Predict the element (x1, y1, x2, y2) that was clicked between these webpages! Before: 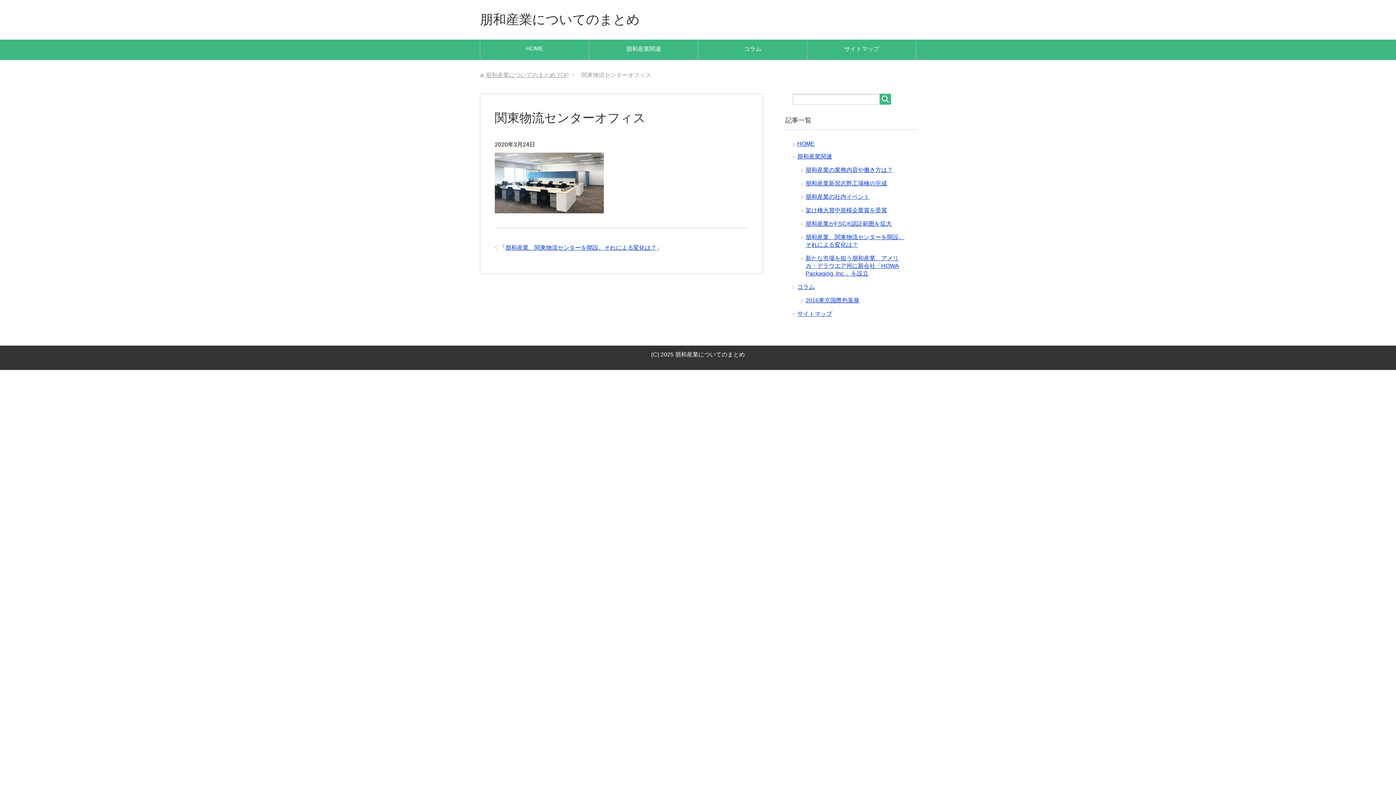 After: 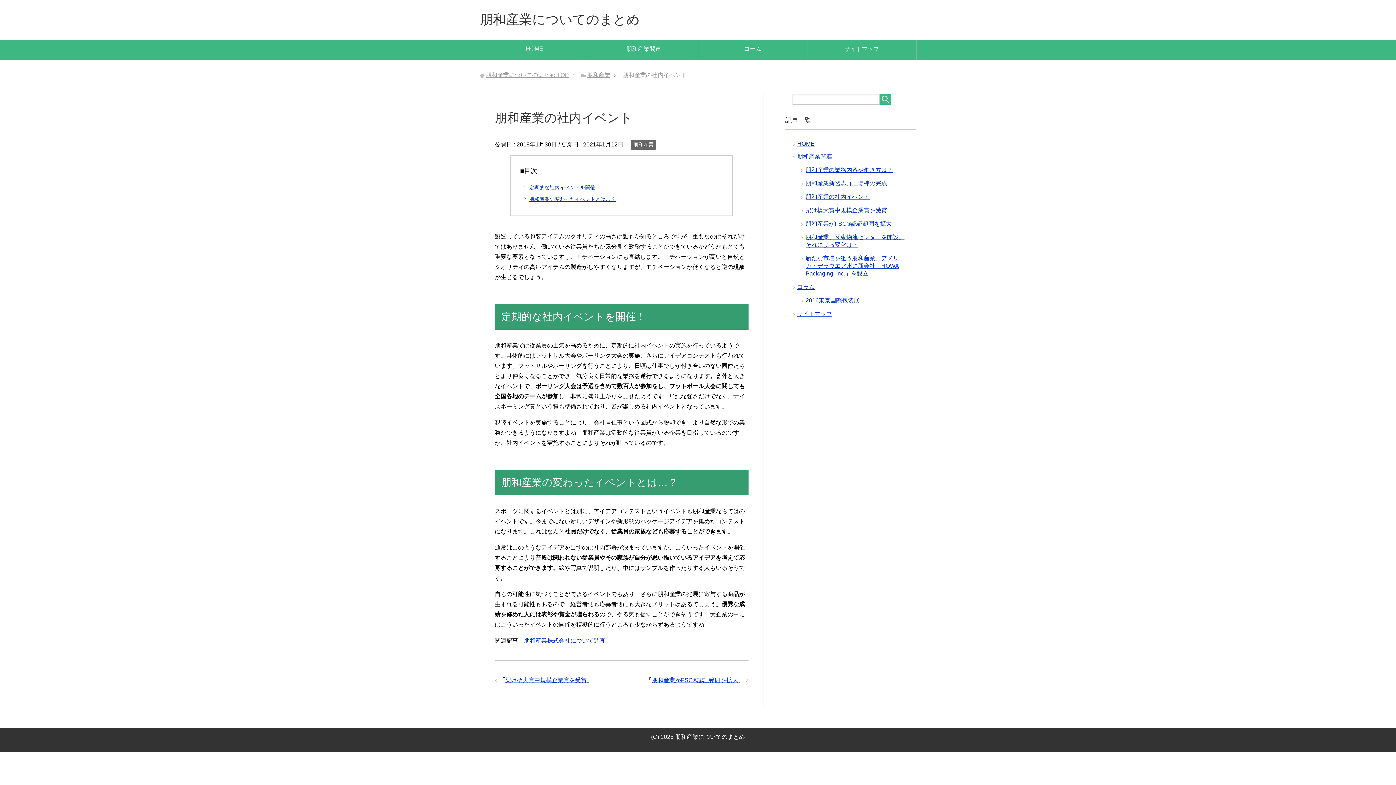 Action: bbox: (805, 193, 869, 200) label: 朋和産業の社内イベント